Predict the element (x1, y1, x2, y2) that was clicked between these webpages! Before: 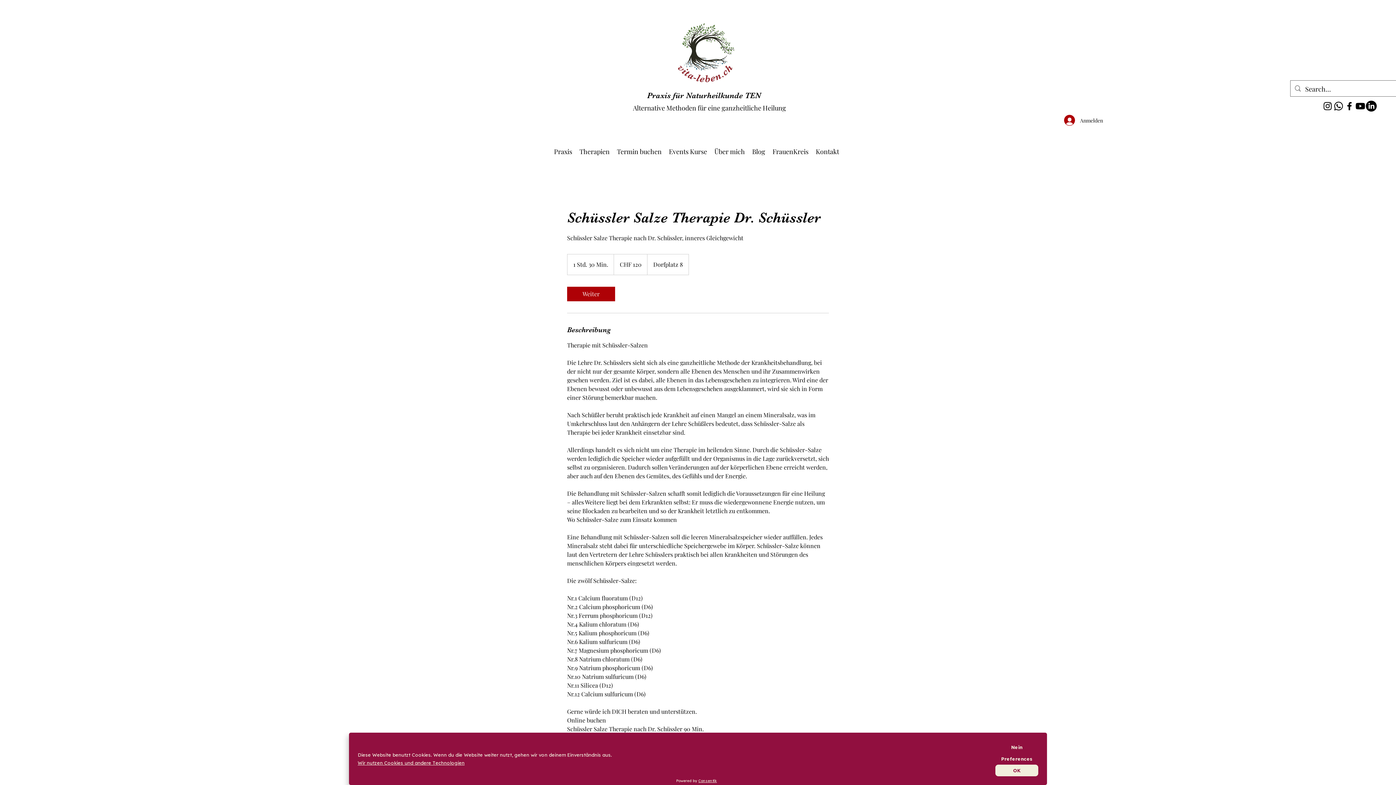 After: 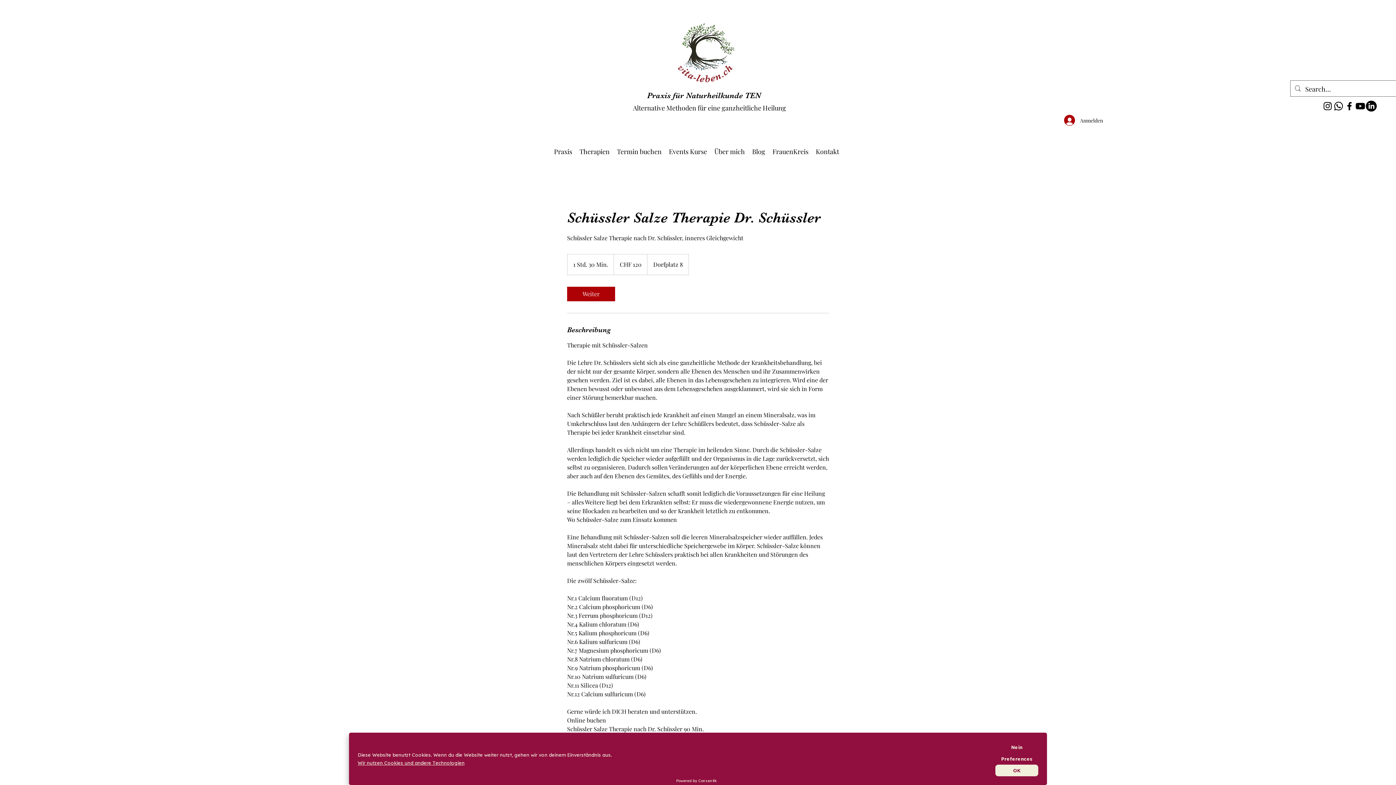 Action: label: Consentik bbox: (698, 778, 717, 783)